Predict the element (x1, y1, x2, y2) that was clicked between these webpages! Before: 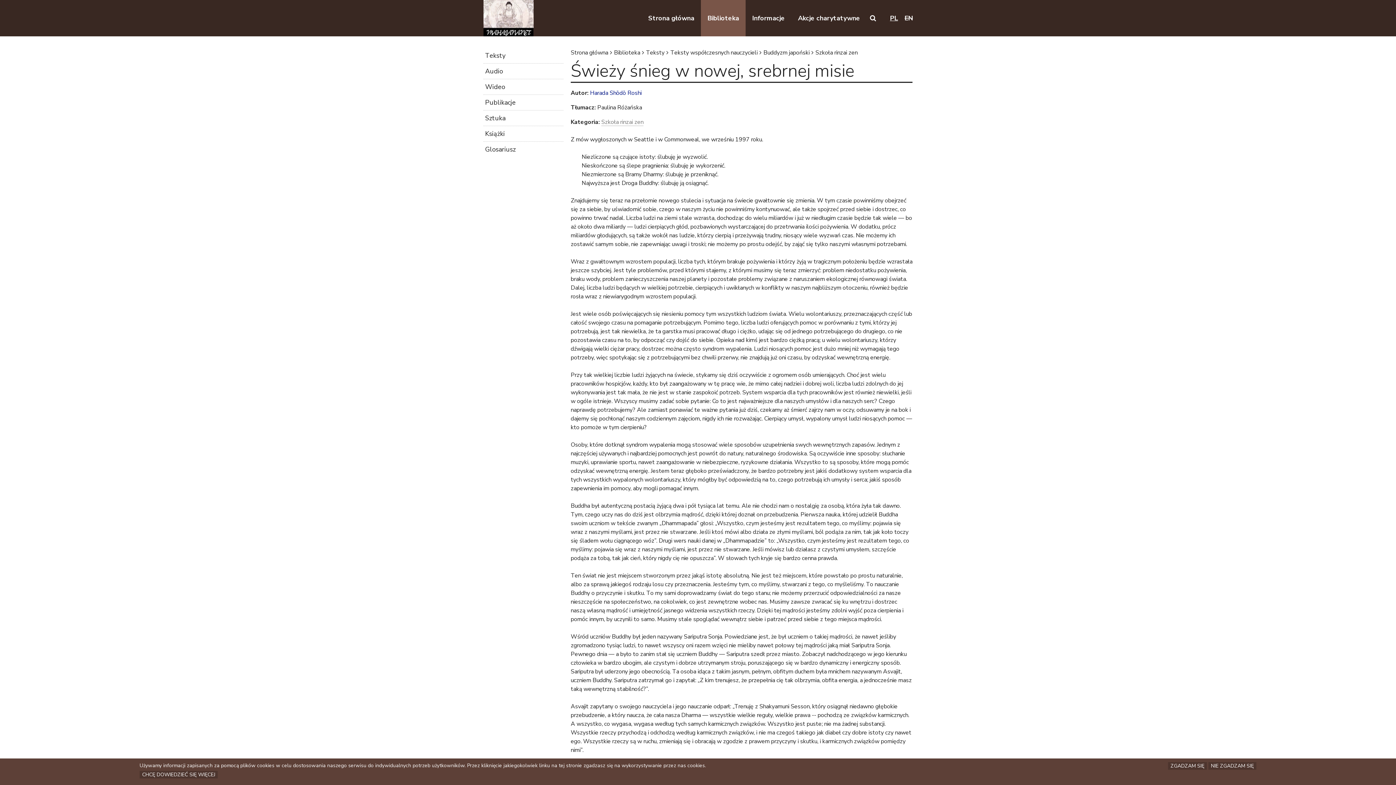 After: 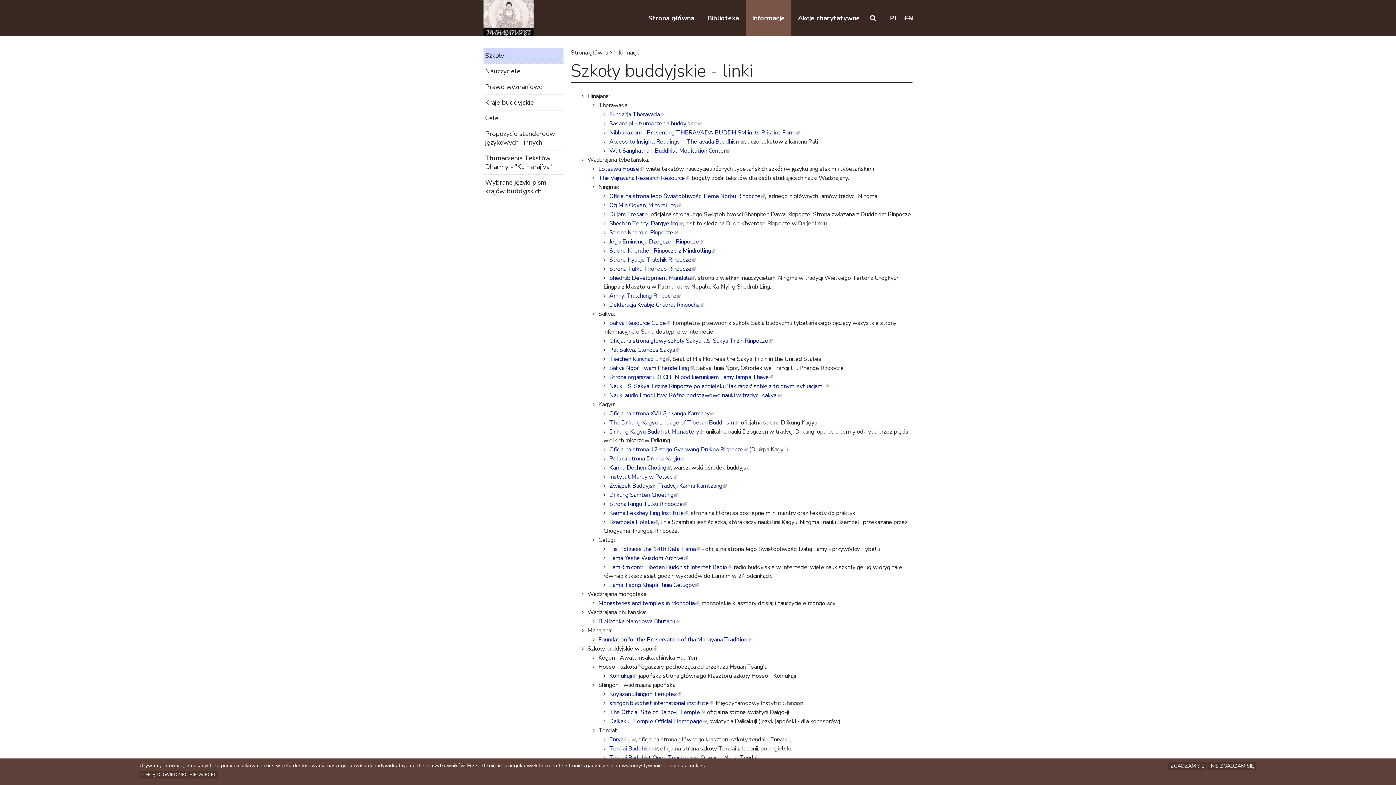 Action: label: Informacje bbox: (745, 0, 791, 36)